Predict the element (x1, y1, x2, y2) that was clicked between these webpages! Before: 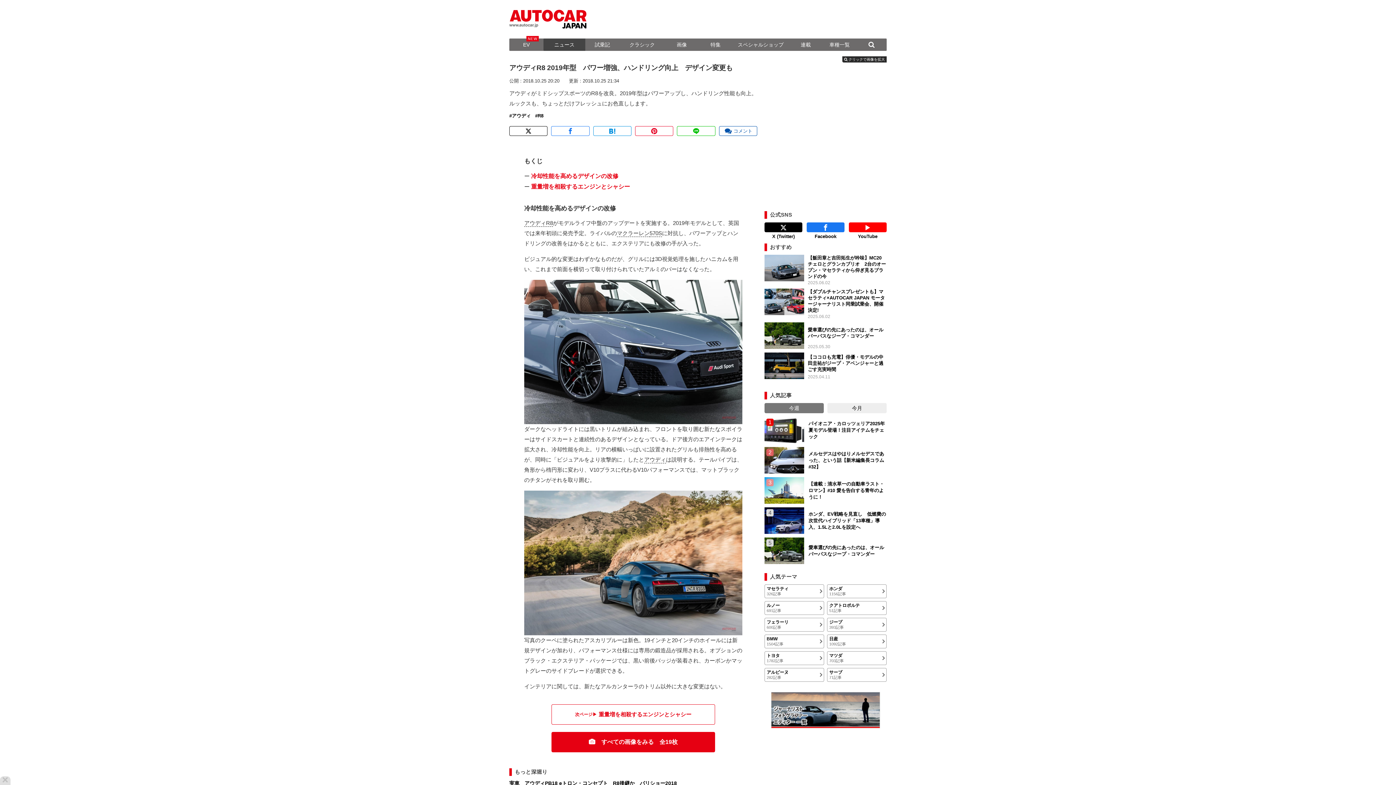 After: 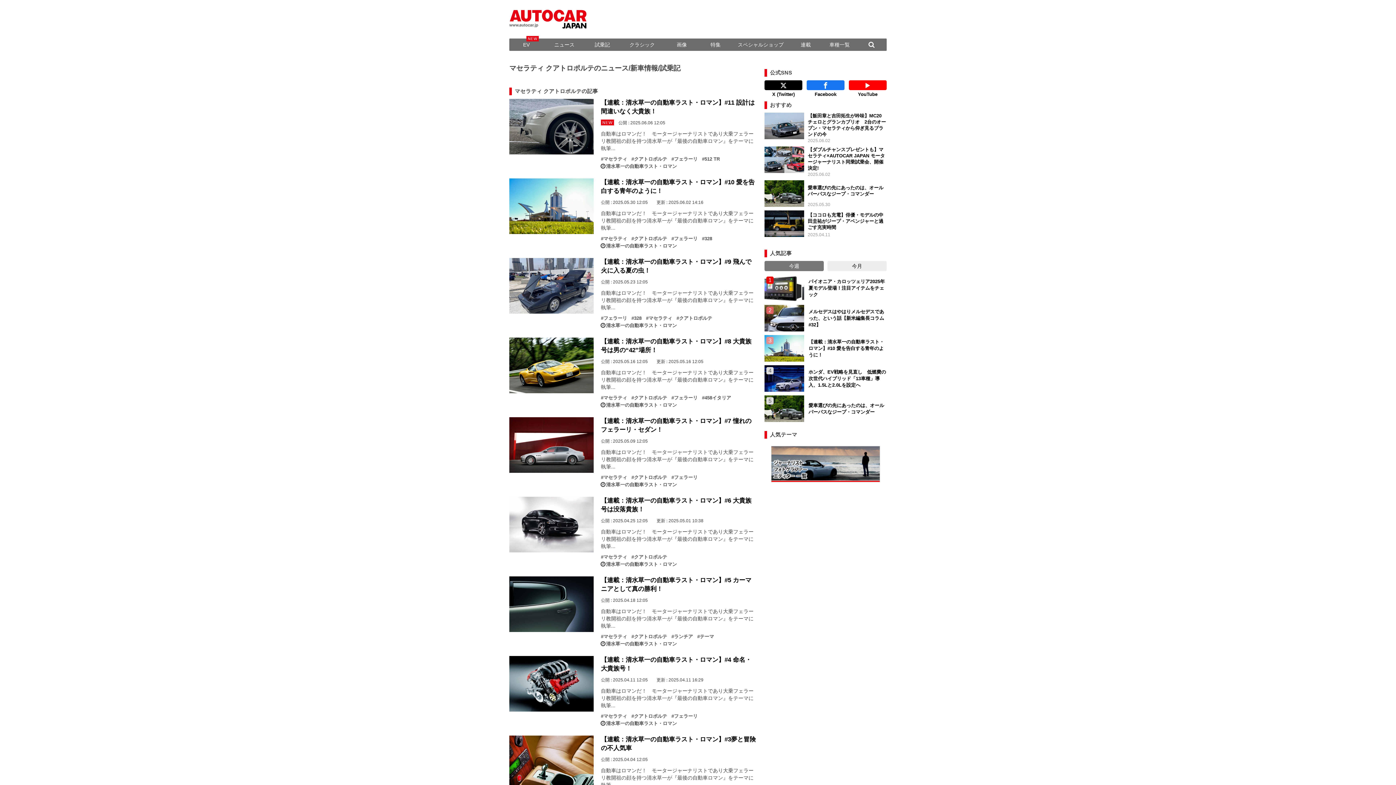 Action: label: クアトロポルテ
51記事 bbox: (827, 601, 886, 615)